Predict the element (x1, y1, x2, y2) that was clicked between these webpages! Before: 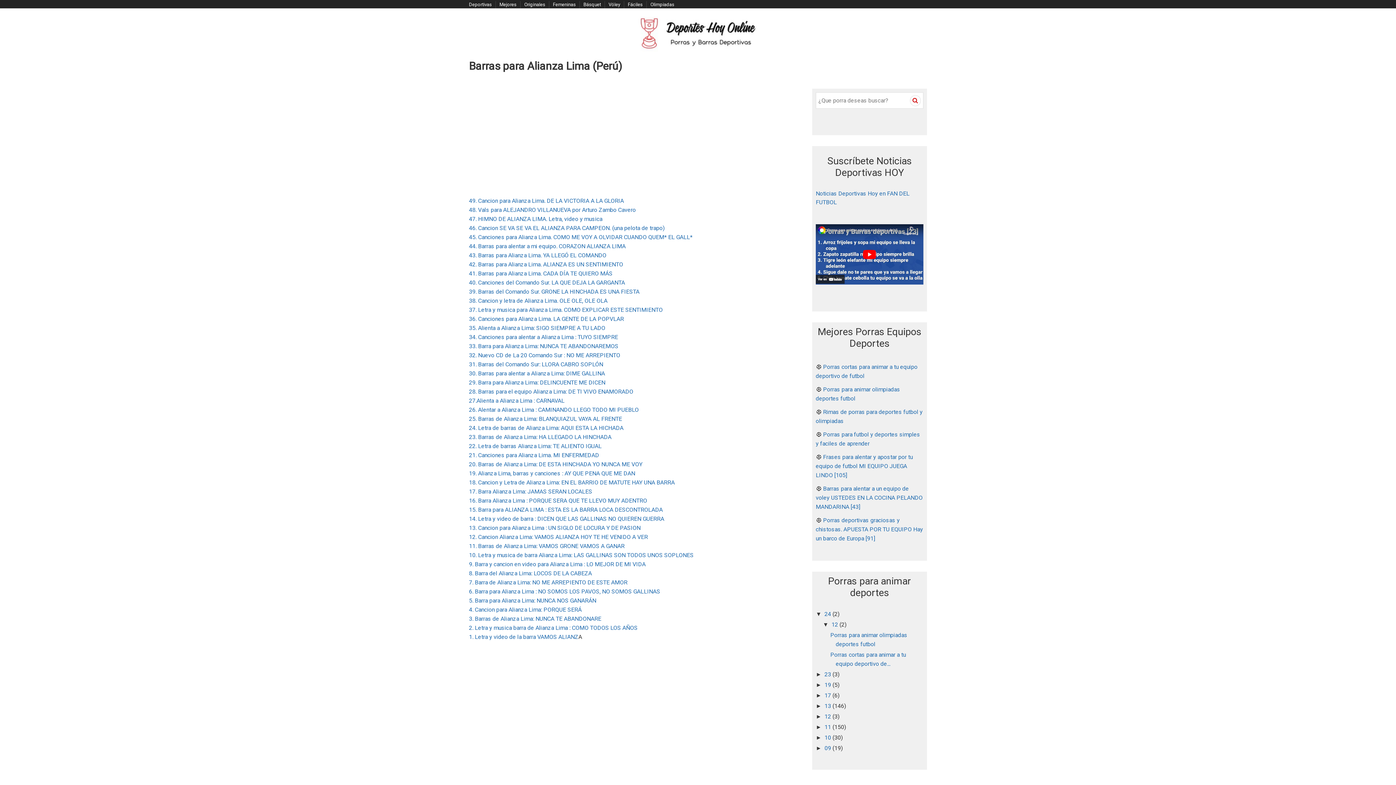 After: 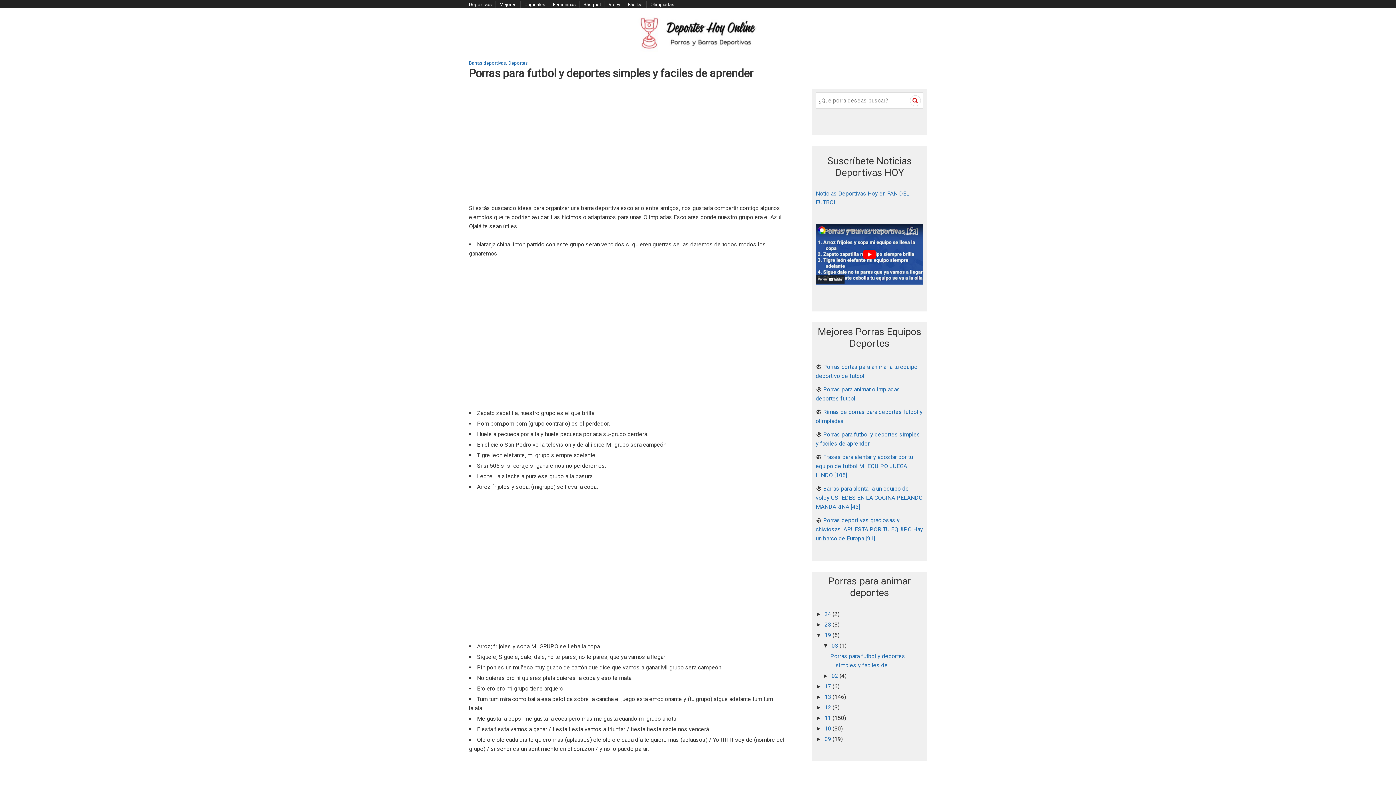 Action: bbox: (628, 1, 642, 8) label: Fáciles